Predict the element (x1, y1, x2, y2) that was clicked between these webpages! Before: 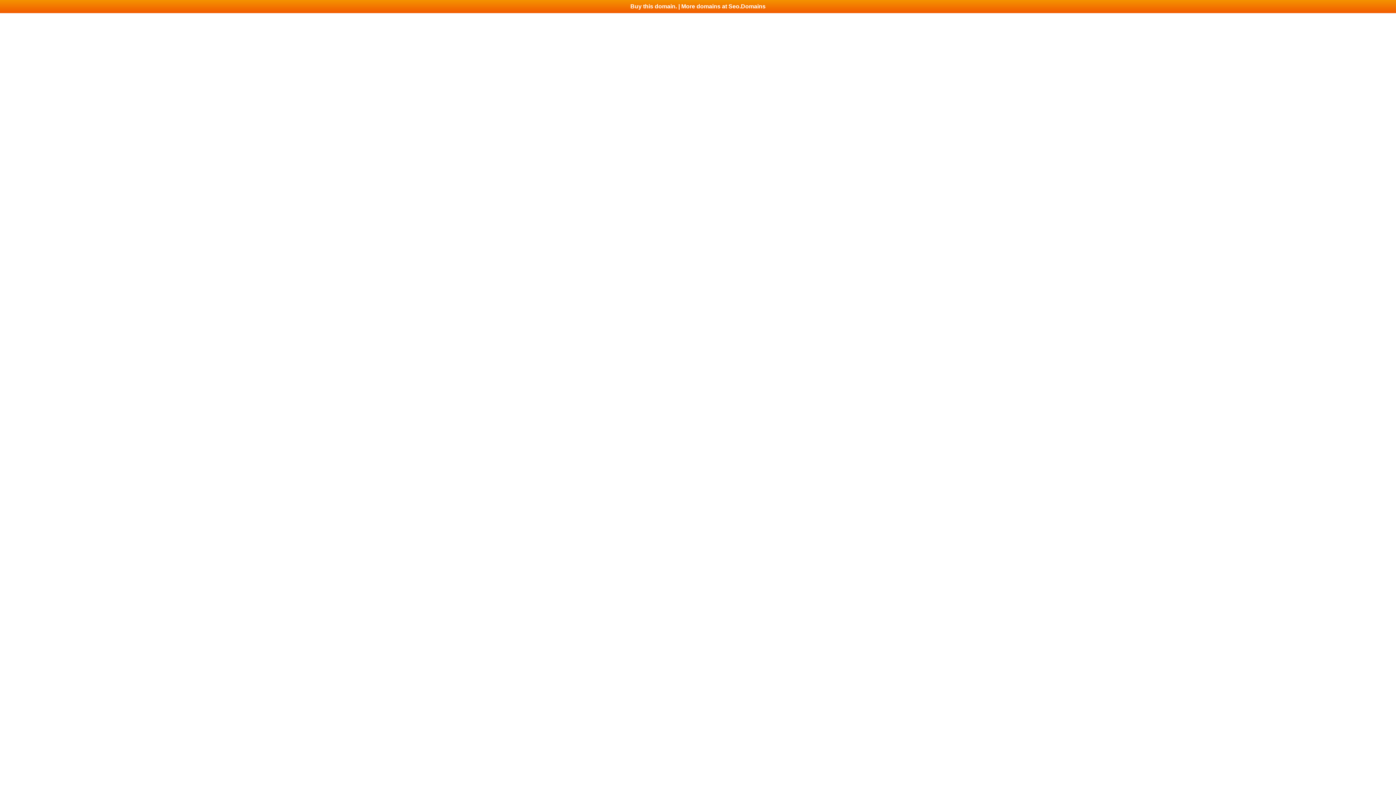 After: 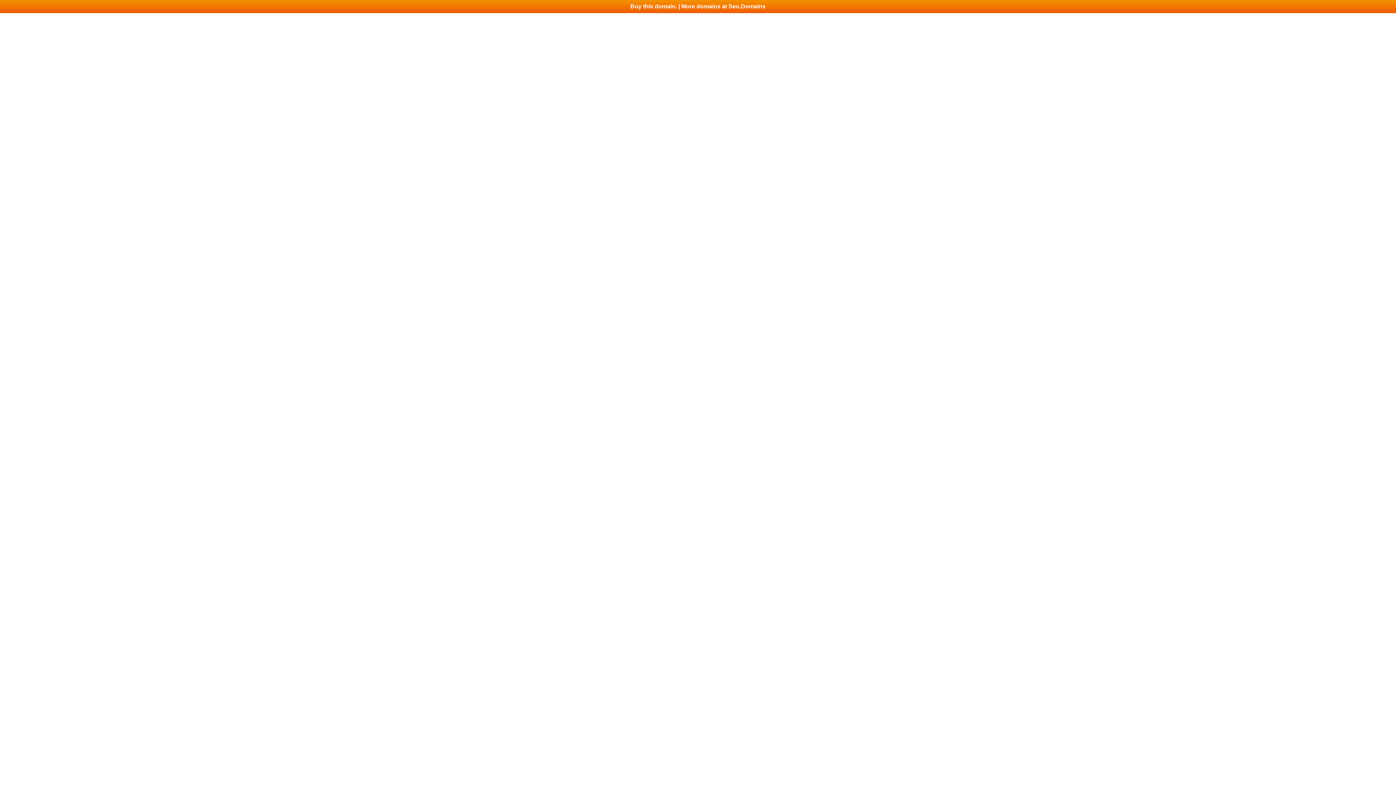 Action: label: Buy this domain. | More domains at Seo.Domains bbox: (0, 0, 1396, 13)